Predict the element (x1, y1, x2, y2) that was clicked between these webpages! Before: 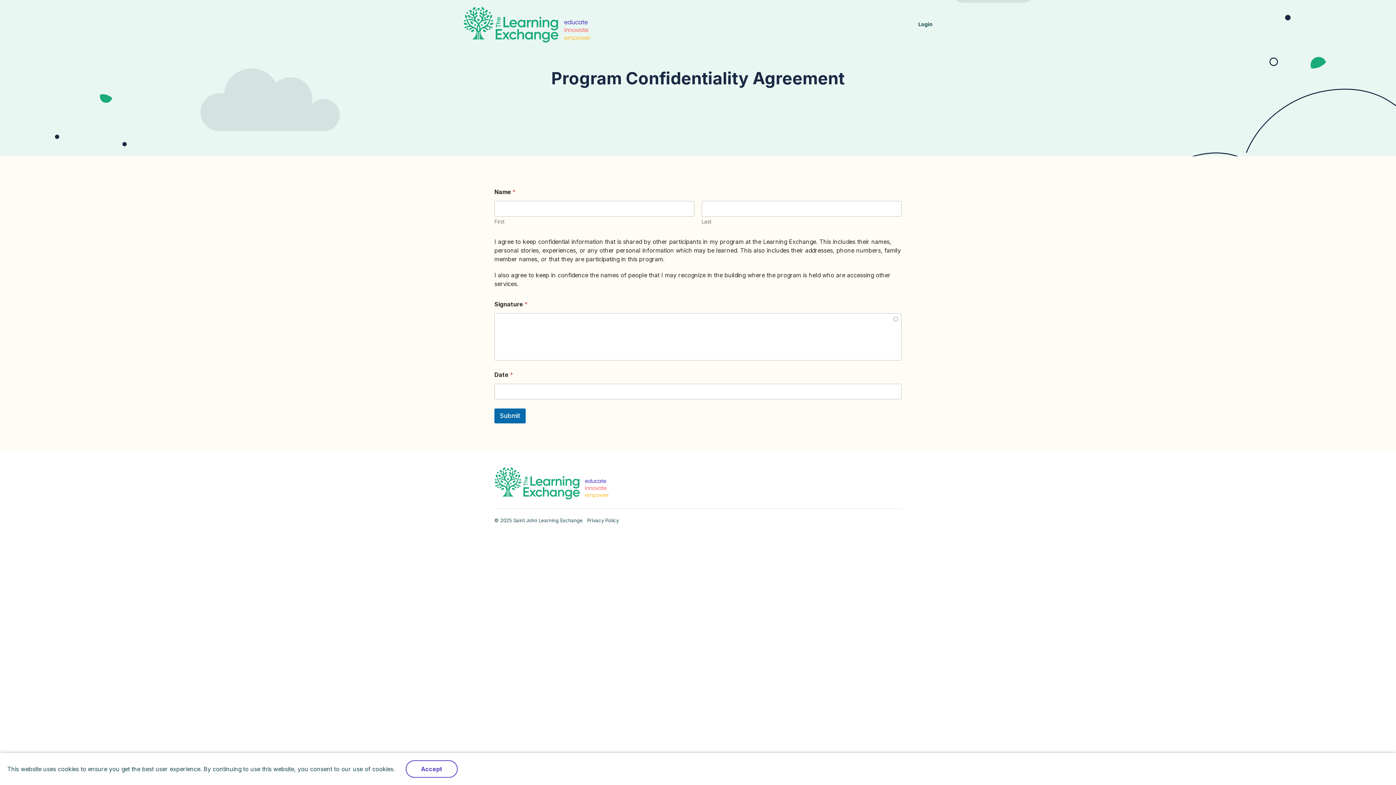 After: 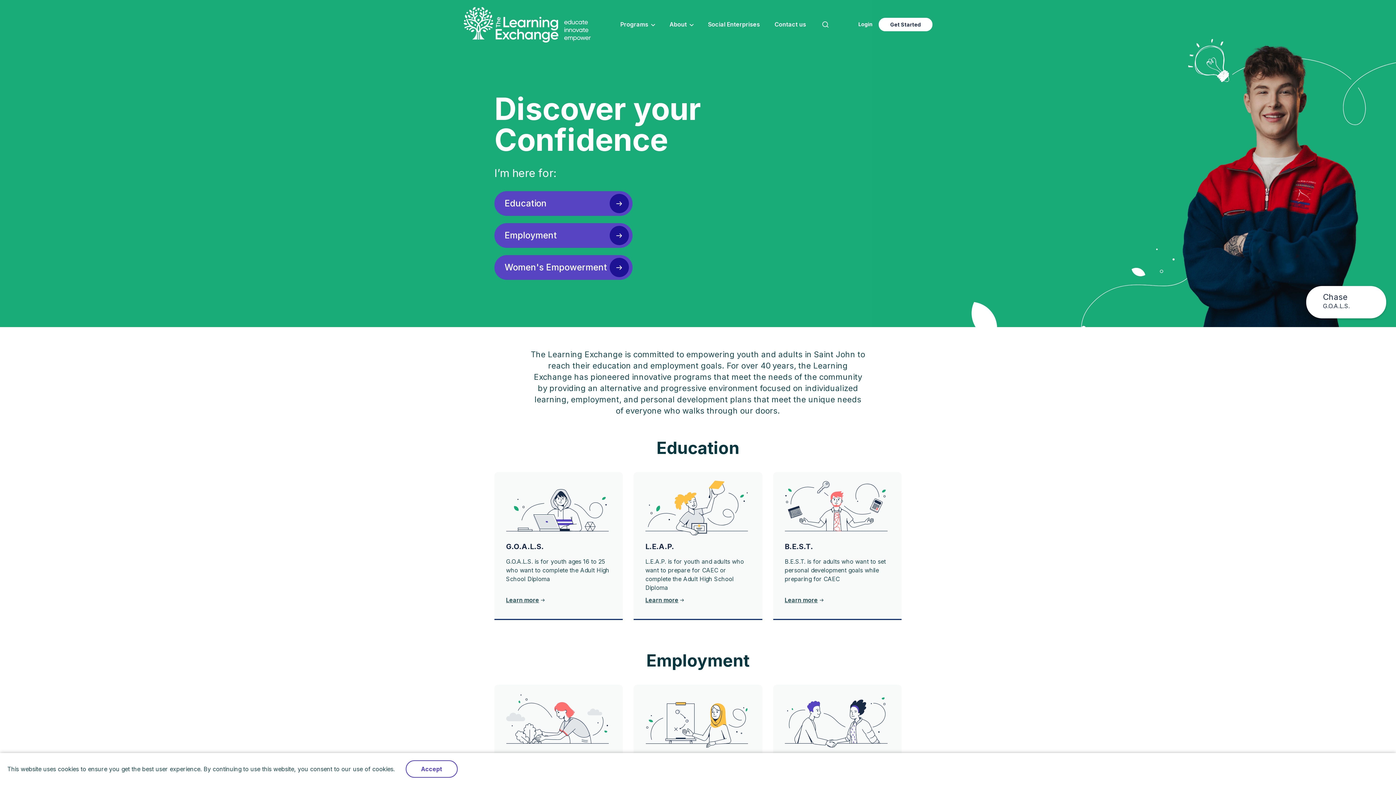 Action: bbox: (494, 465, 609, 501)